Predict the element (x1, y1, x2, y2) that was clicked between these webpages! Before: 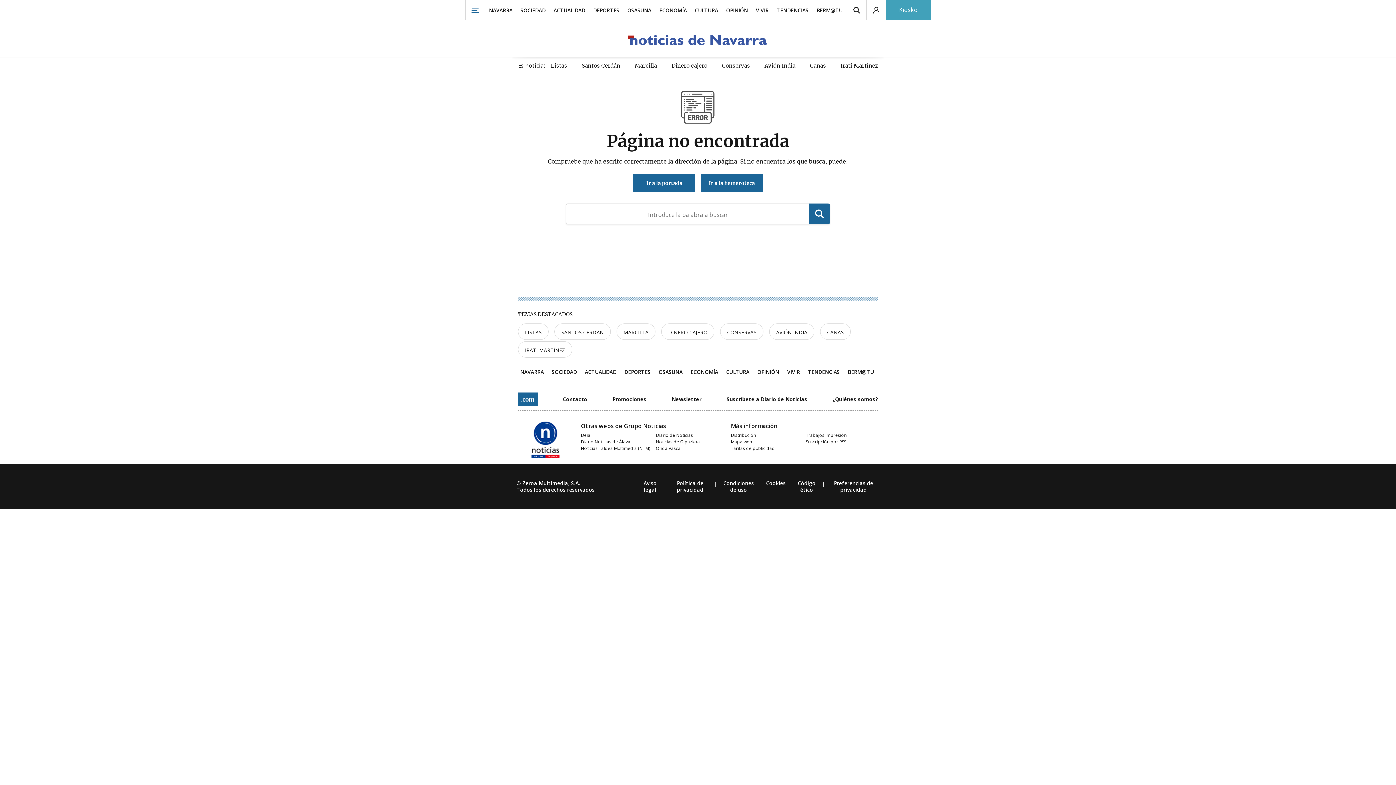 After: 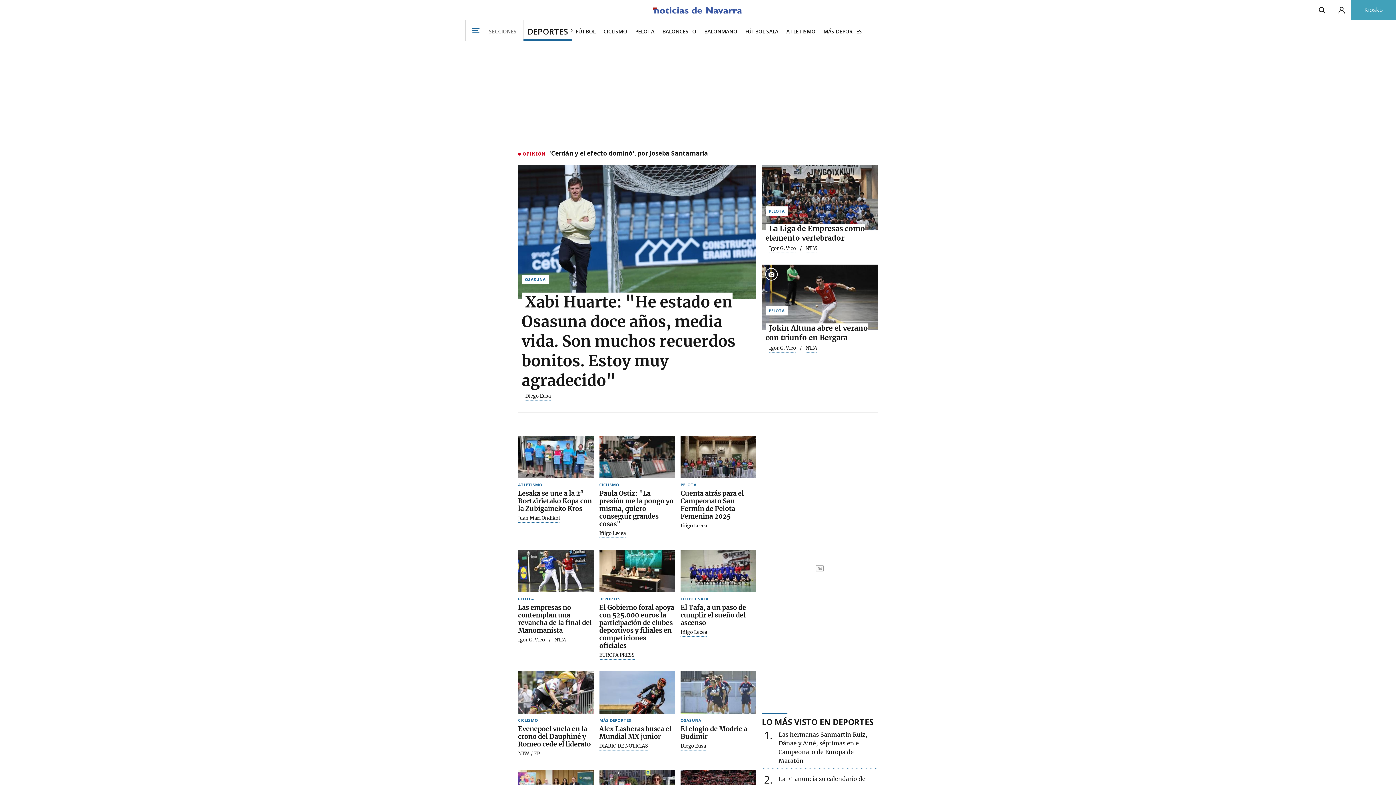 Action: bbox: (622, 370, 652, 374) label: DEPORTES